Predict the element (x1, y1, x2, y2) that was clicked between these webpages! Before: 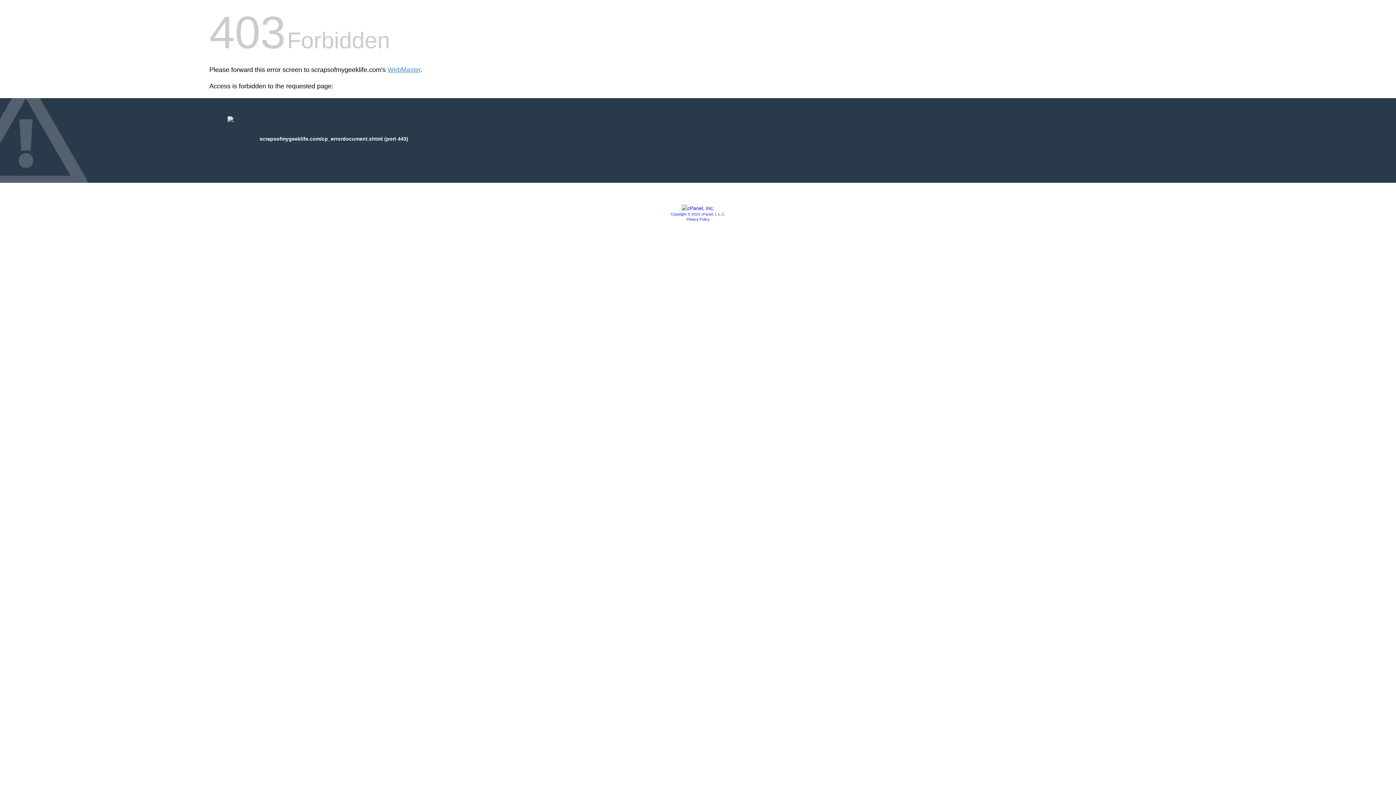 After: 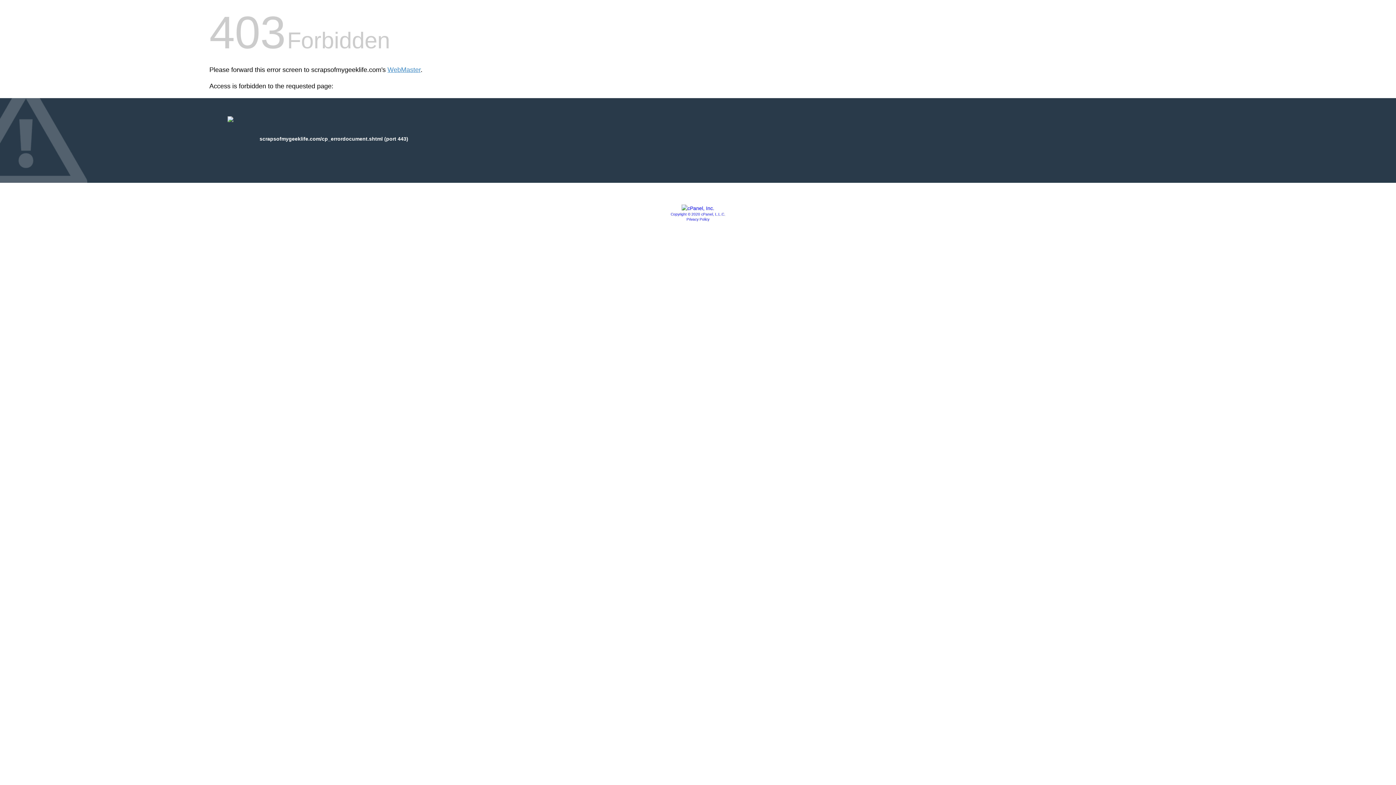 Action: bbox: (670, 212, 725, 216) label: Copyright © 2020 cPanel, L.L.C.